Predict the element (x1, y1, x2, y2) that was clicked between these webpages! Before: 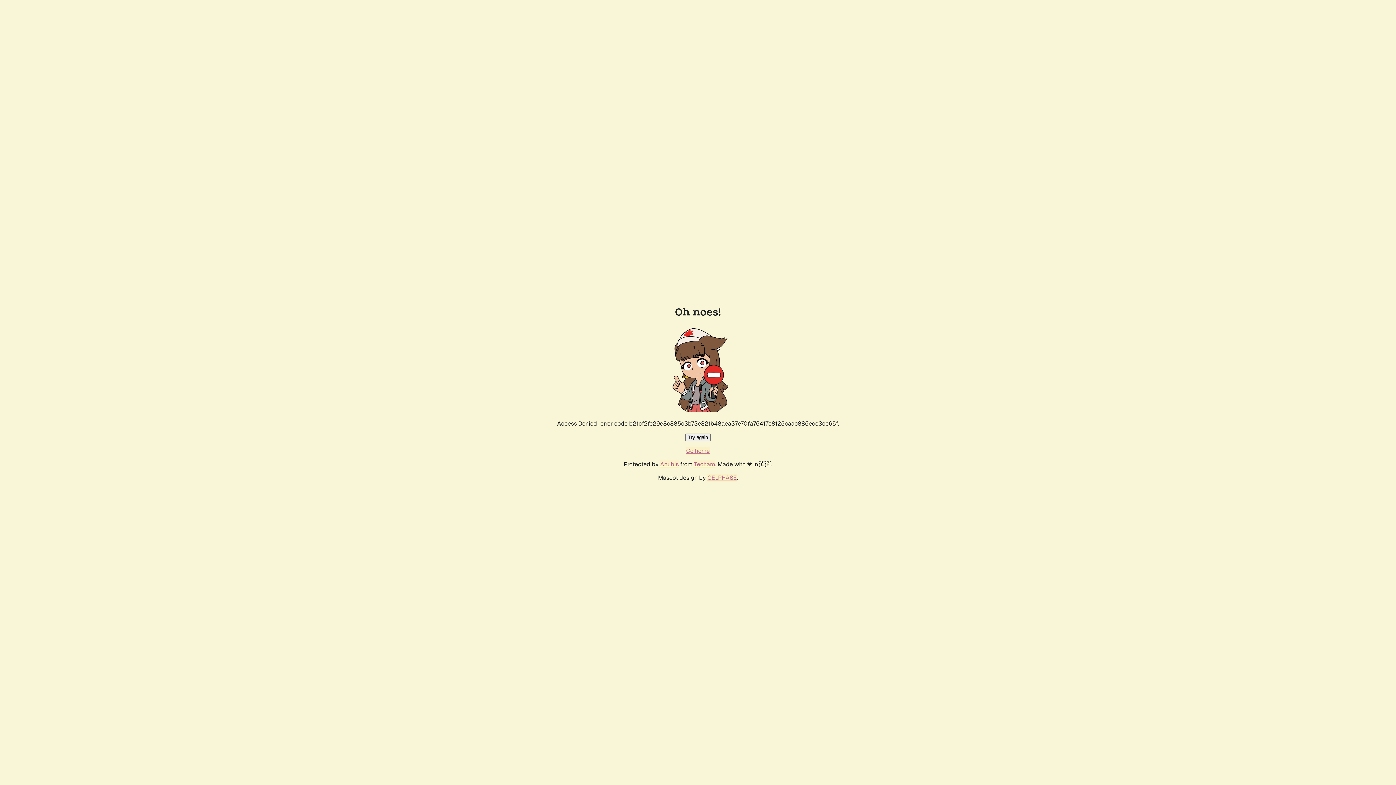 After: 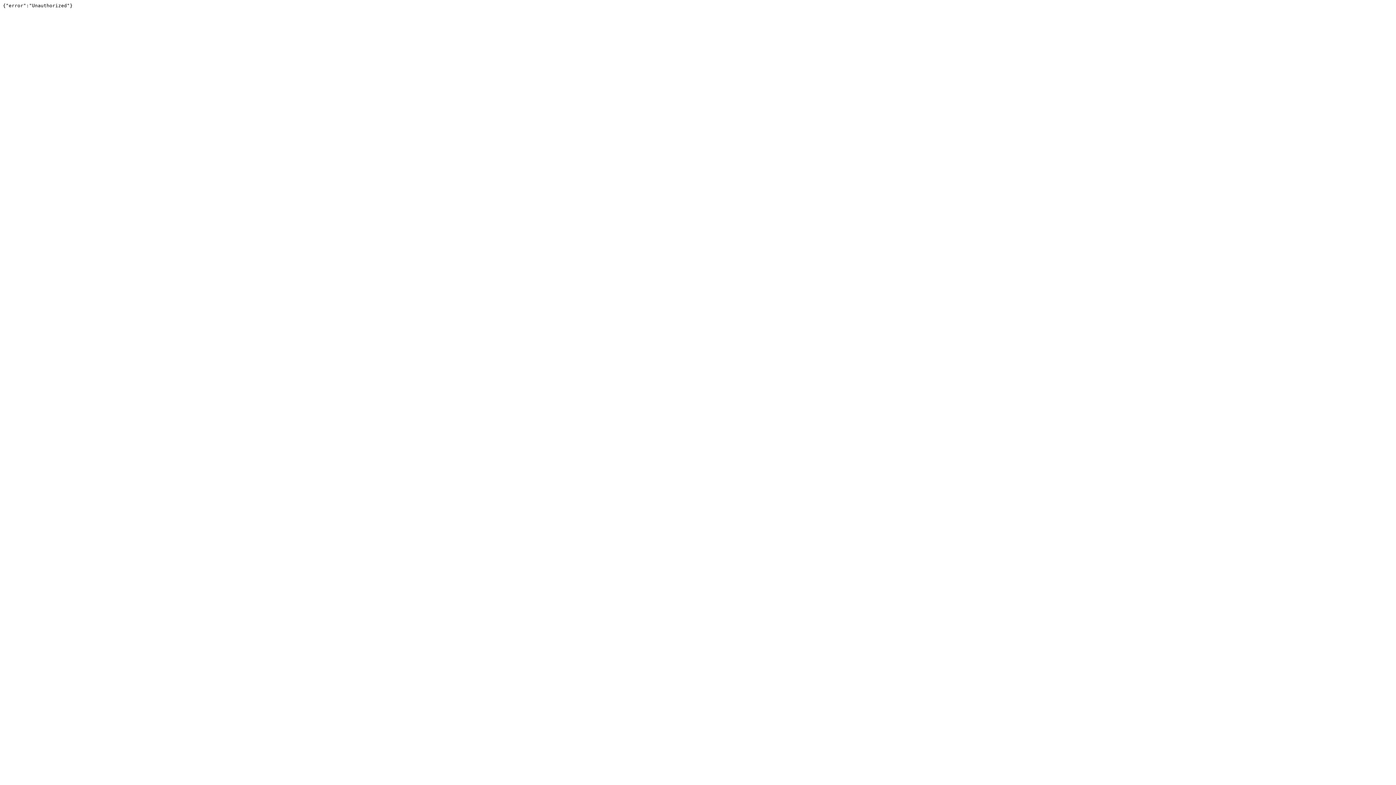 Action: bbox: (694, 460, 715, 468) label: Techaro